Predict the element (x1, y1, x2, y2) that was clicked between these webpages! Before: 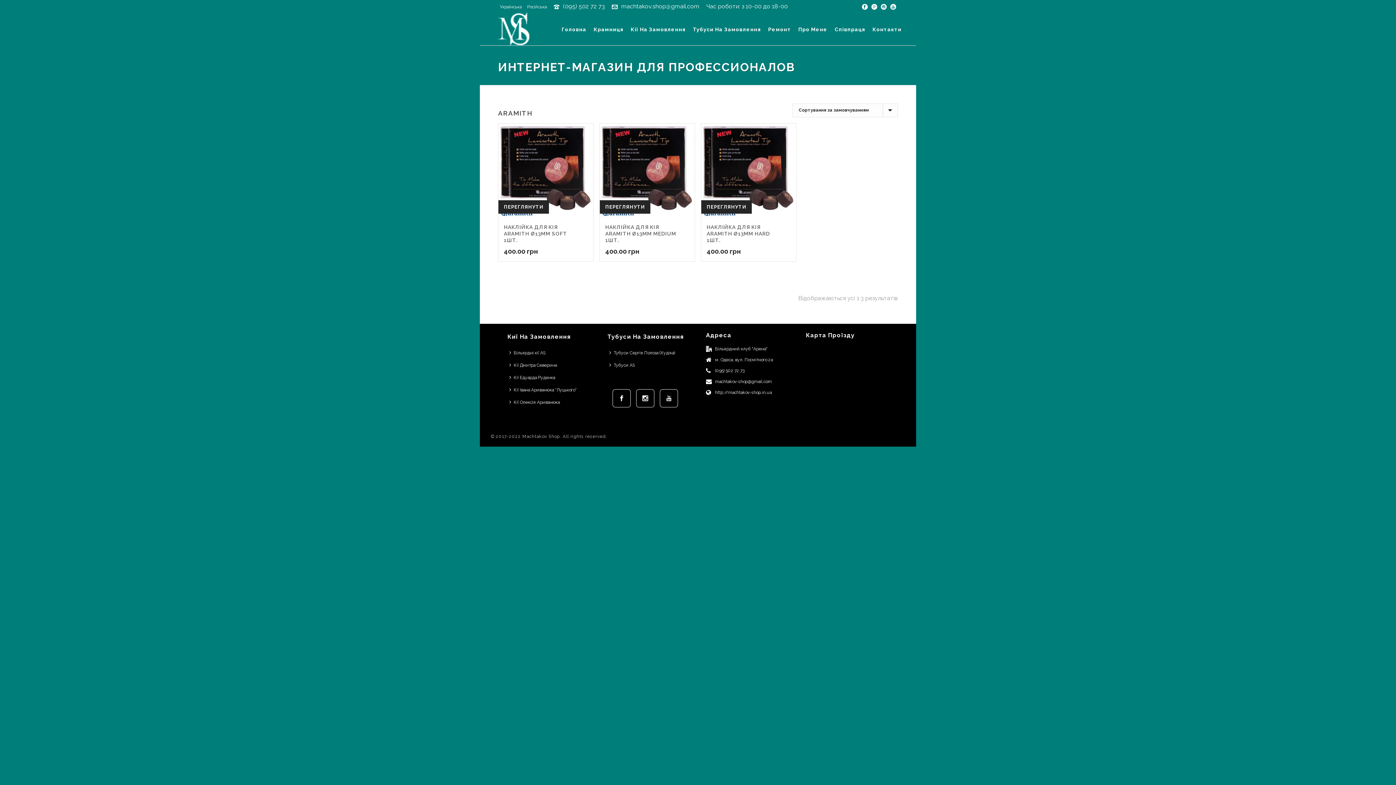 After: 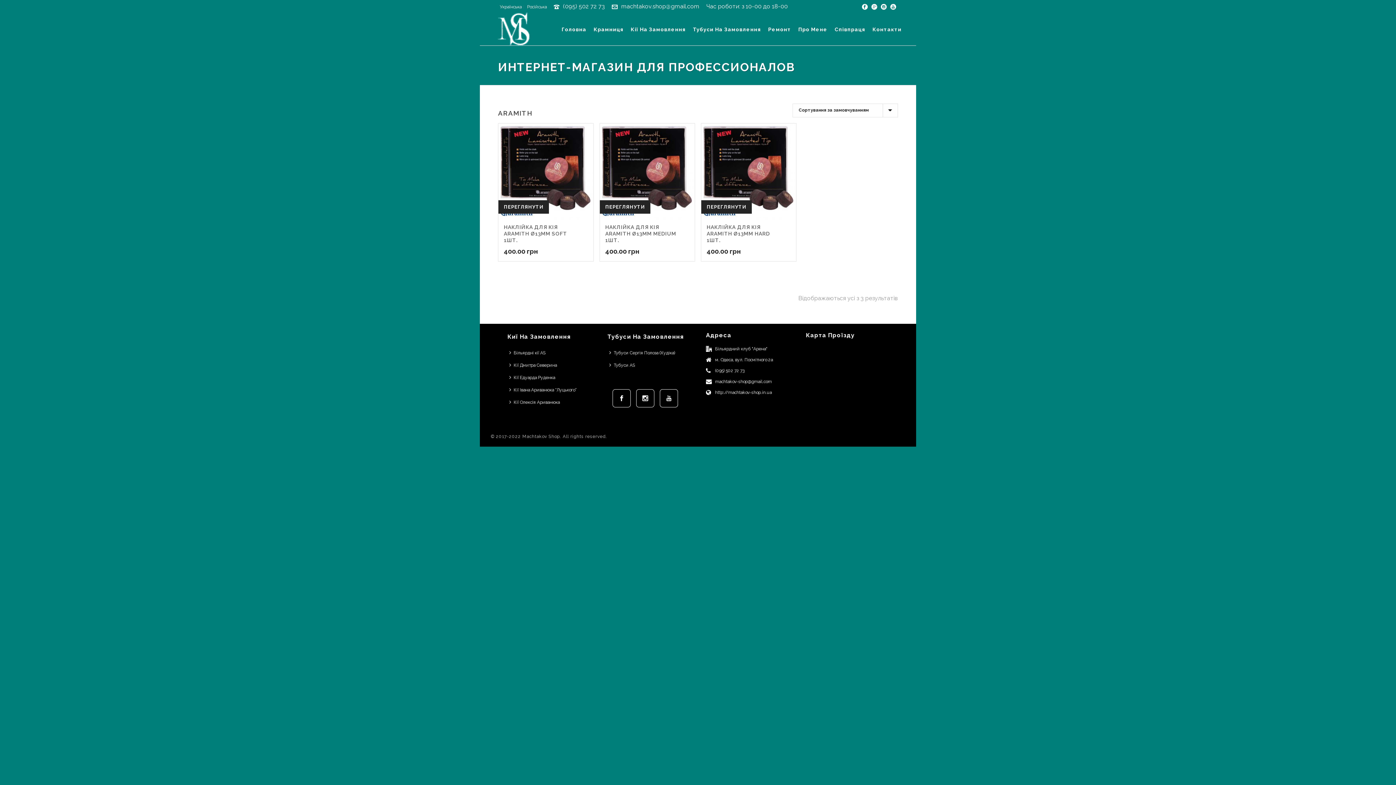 Action: bbox: (881, 0, 886, 12)